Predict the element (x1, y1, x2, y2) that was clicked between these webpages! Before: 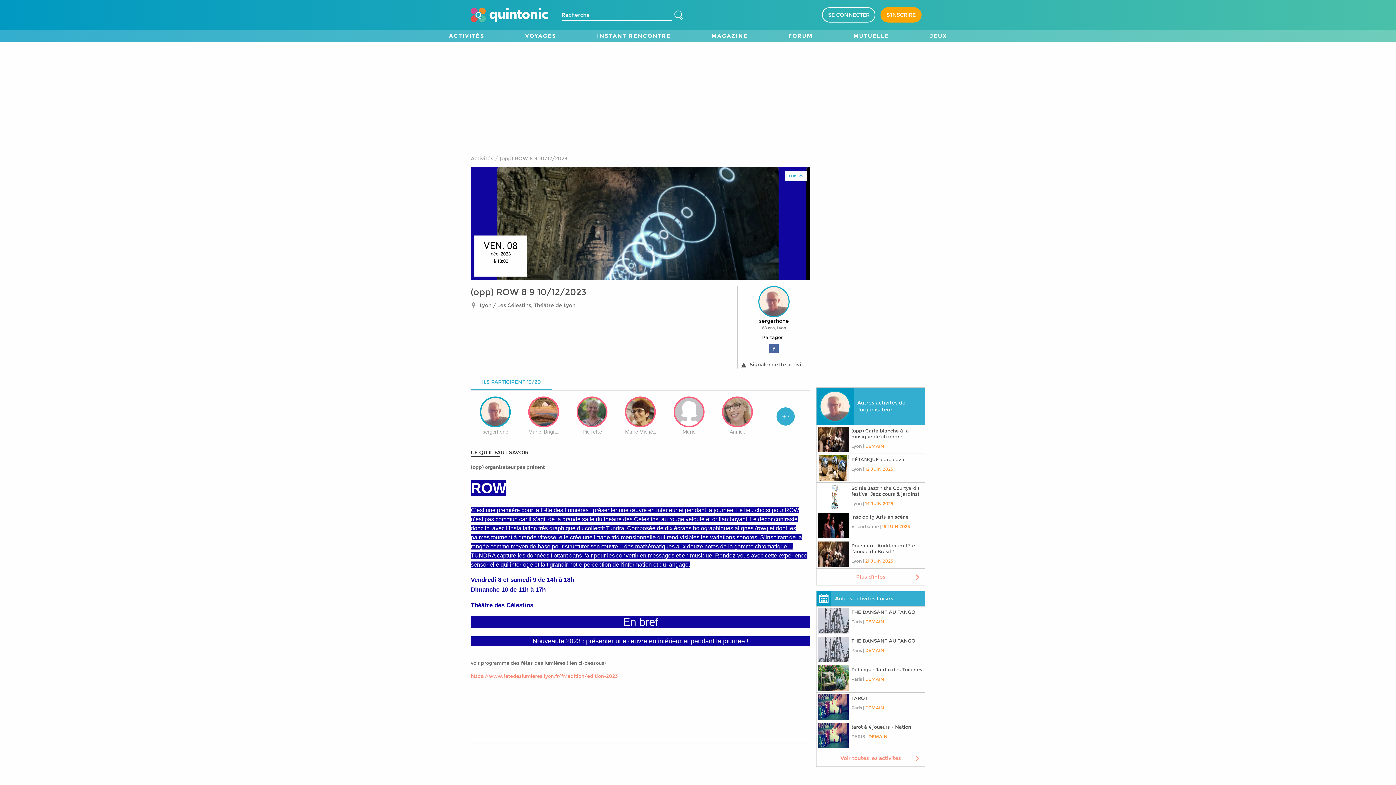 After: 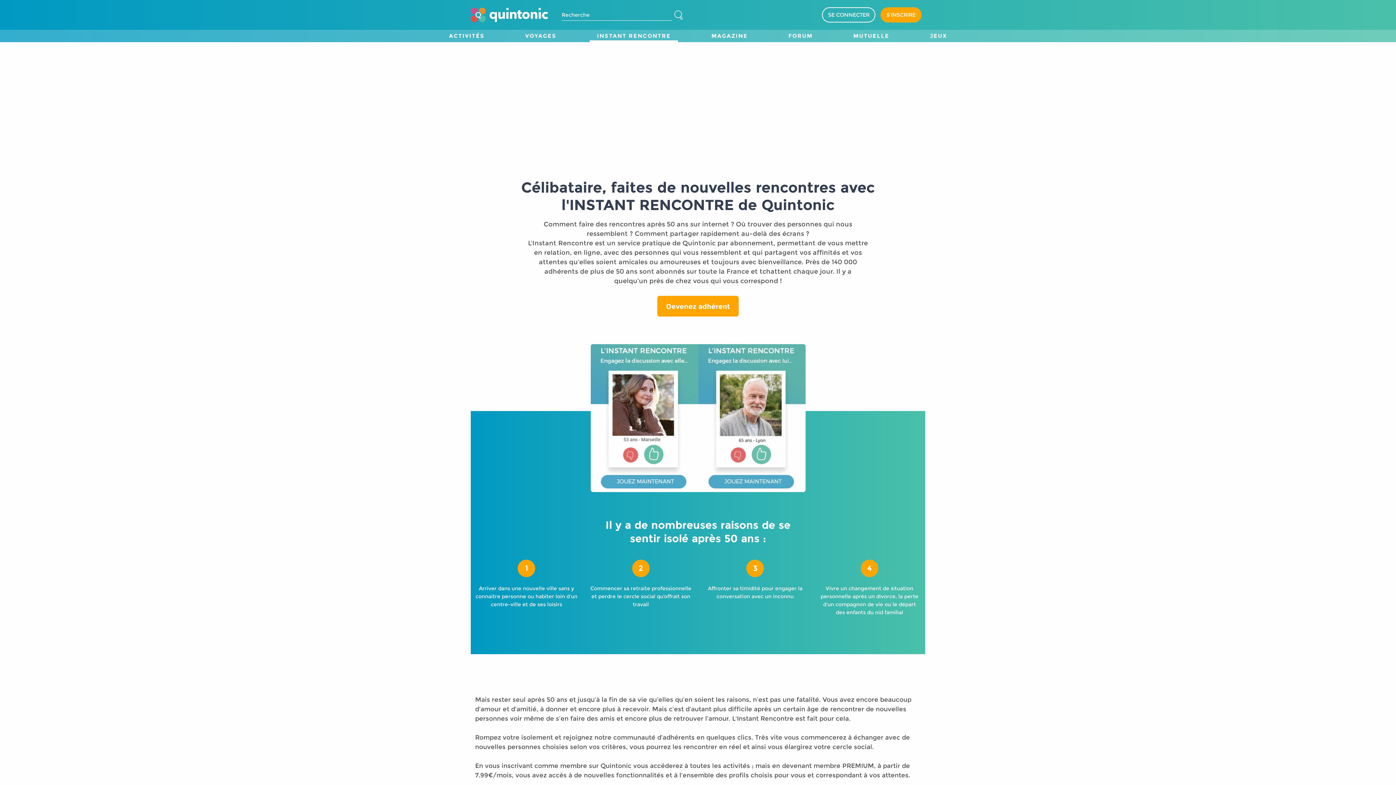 Action: bbox: (593, 29, 674, 42) label: INSTANT RENCONTRE